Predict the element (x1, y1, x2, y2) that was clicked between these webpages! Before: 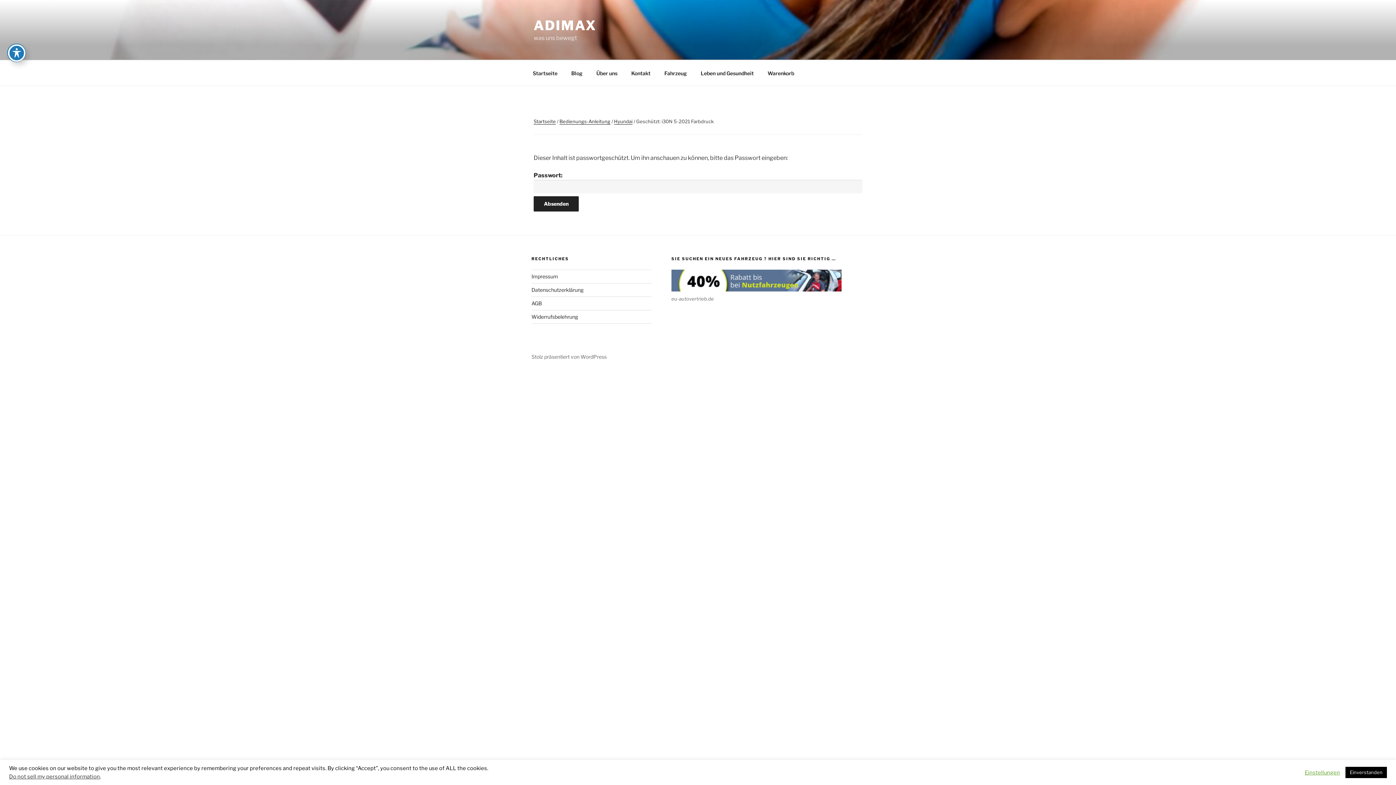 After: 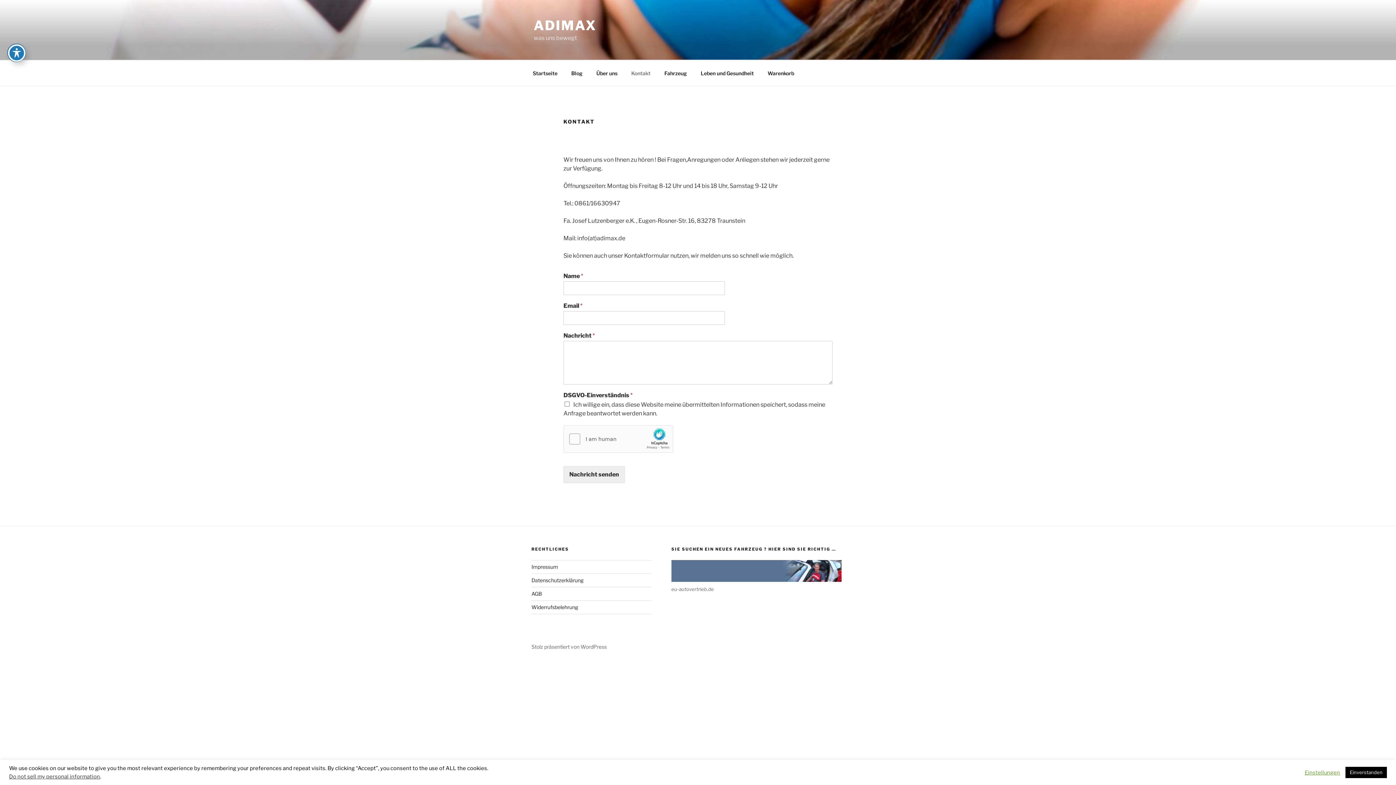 Action: bbox: (625, 64, 657, 82) label: Kontakt